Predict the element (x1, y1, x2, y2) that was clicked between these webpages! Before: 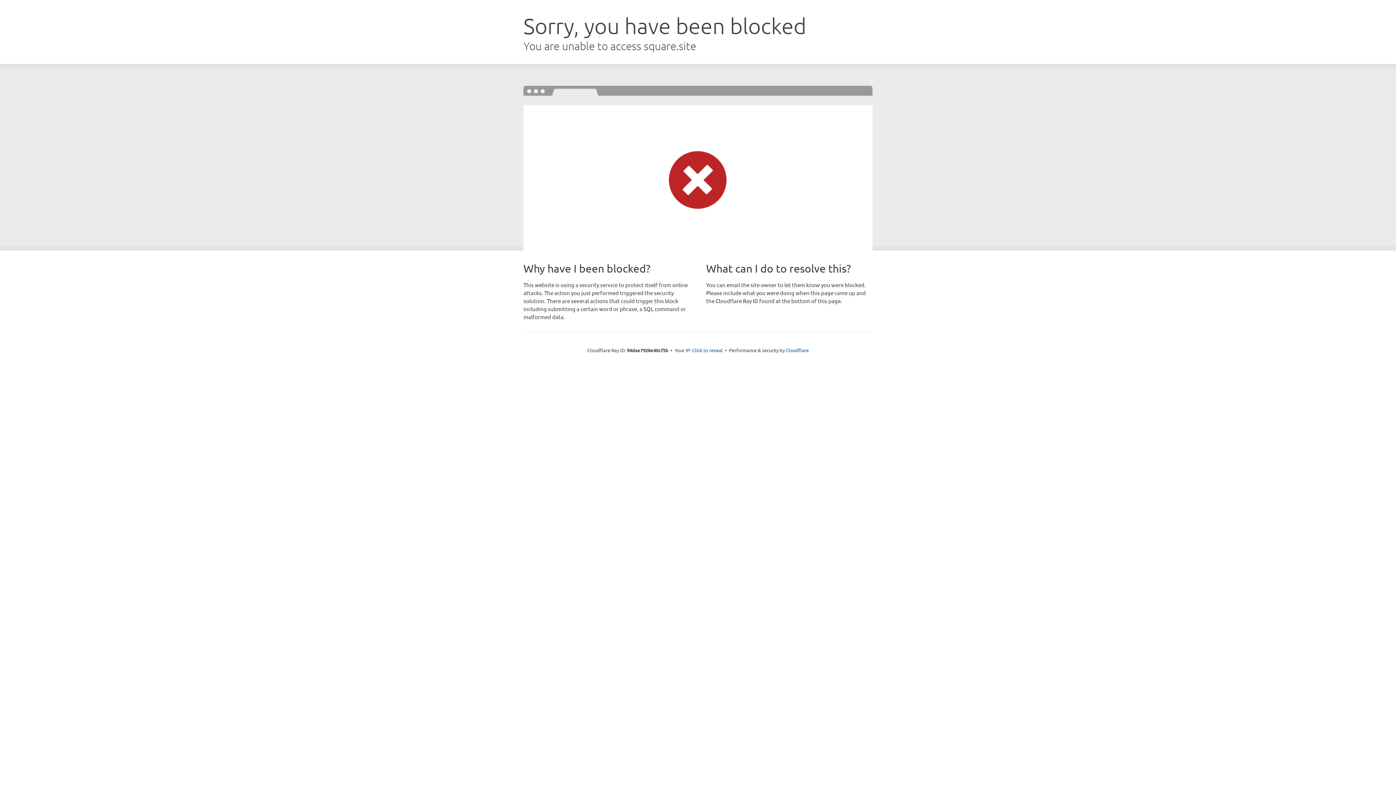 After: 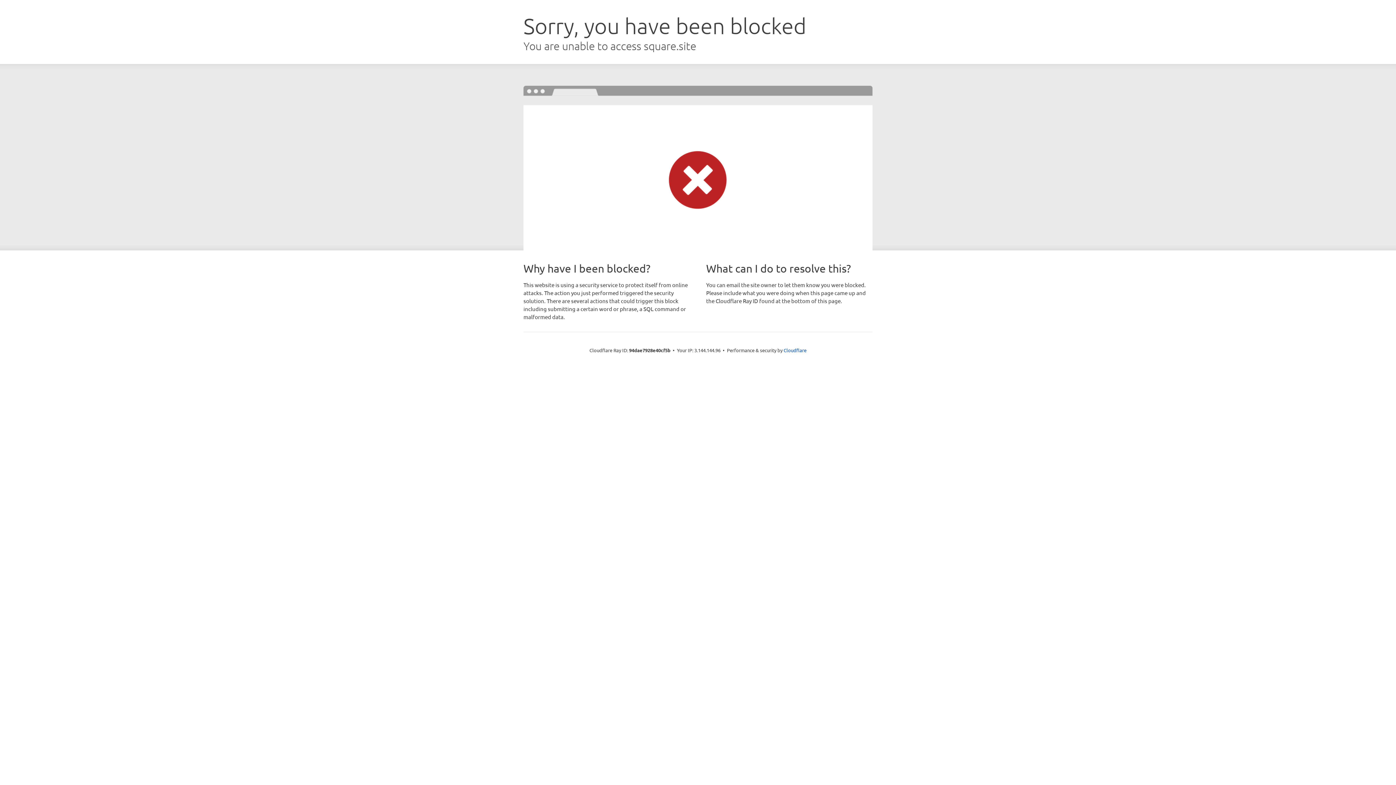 Action: bbox: (692, 346, 722, 353) label: Click to reveal